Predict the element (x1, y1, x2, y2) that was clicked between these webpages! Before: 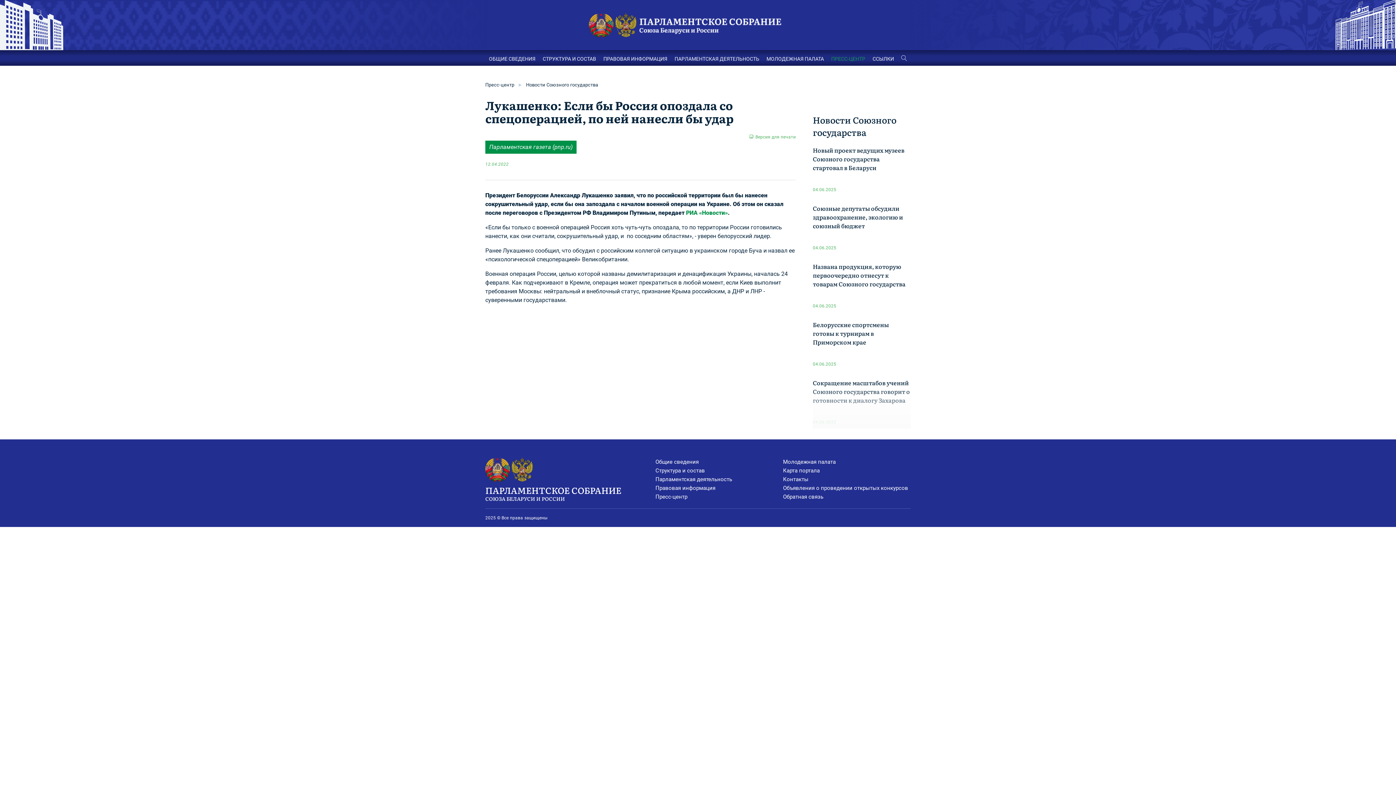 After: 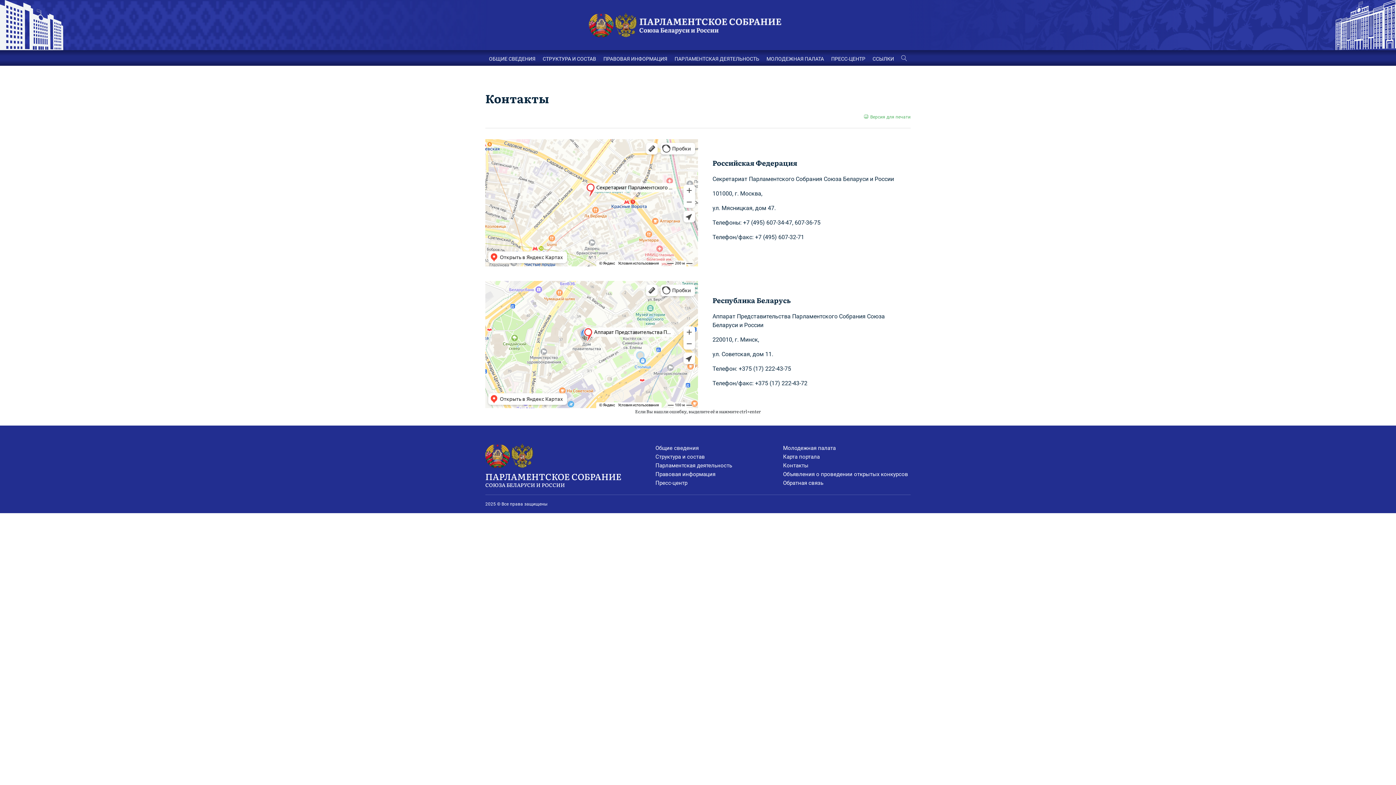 Action: bbox: (783, 475, 910, 484) label: Контакты